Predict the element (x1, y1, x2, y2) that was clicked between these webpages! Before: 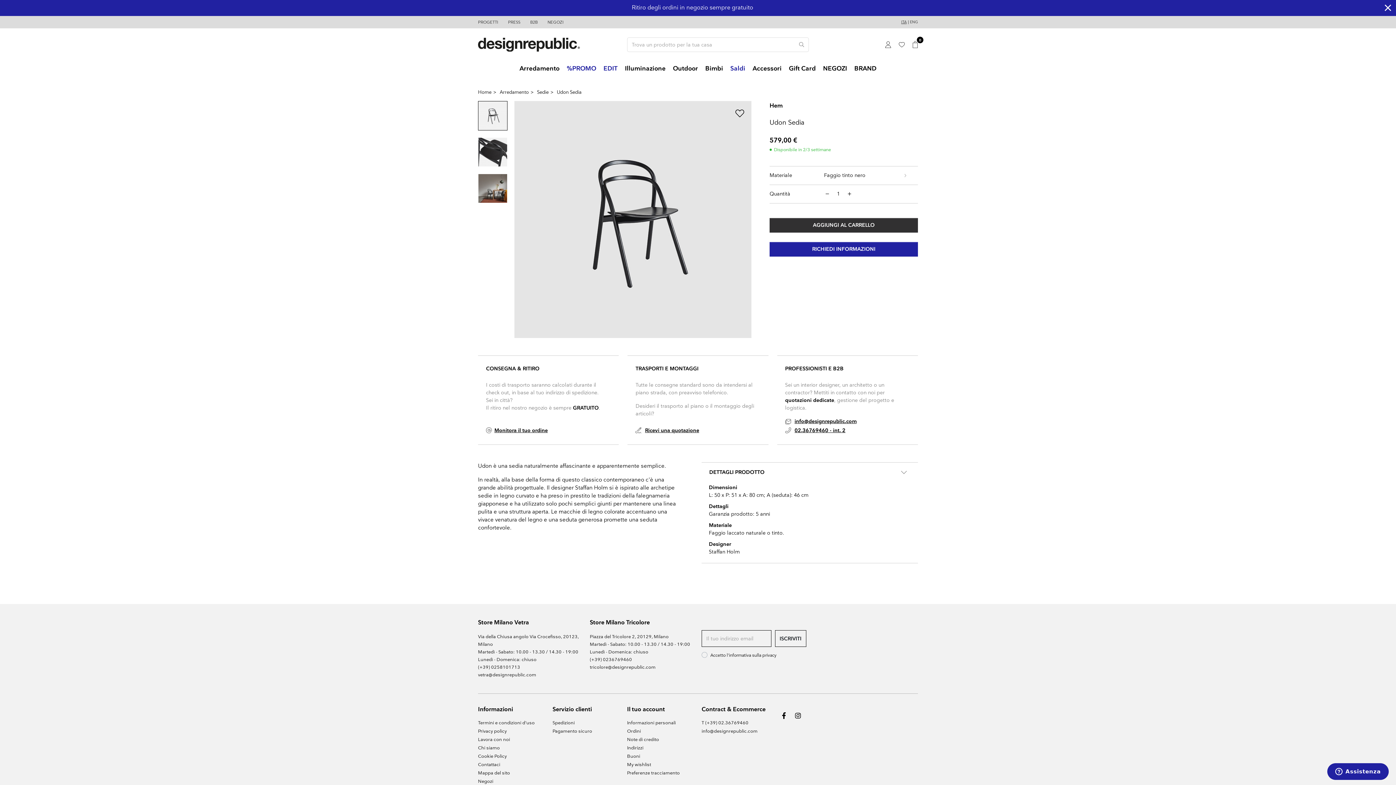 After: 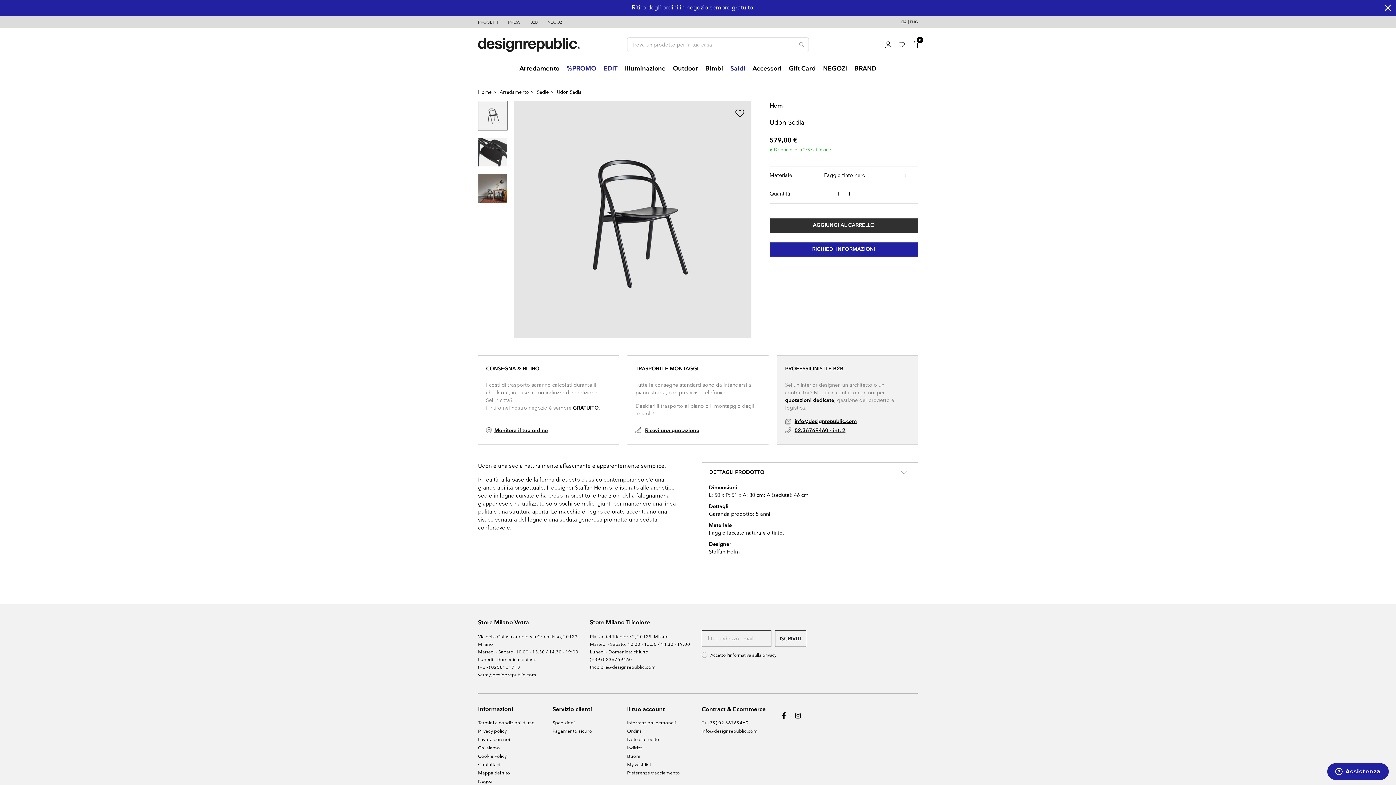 Action: label: 02.36769460 - int. 2 bbox: (785, 426, 845, 434)